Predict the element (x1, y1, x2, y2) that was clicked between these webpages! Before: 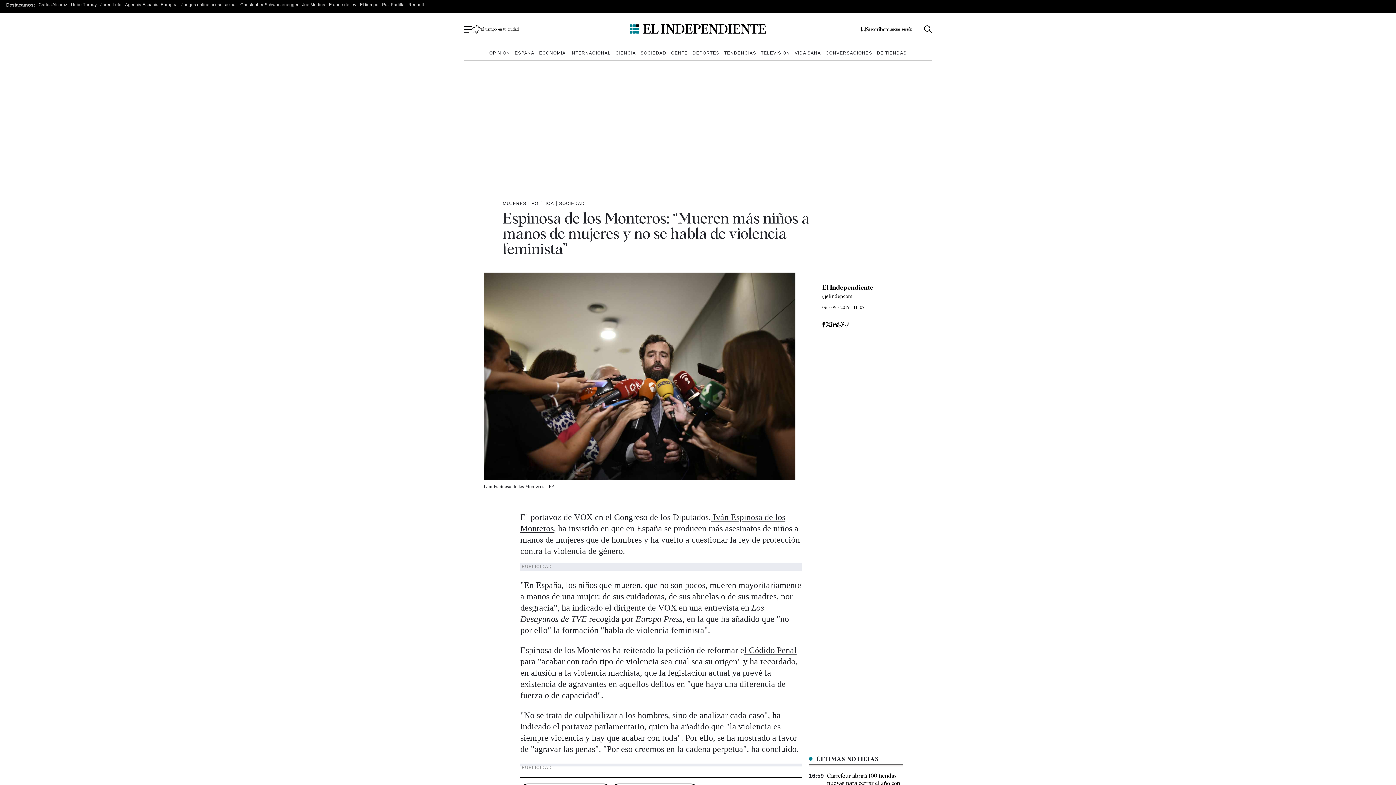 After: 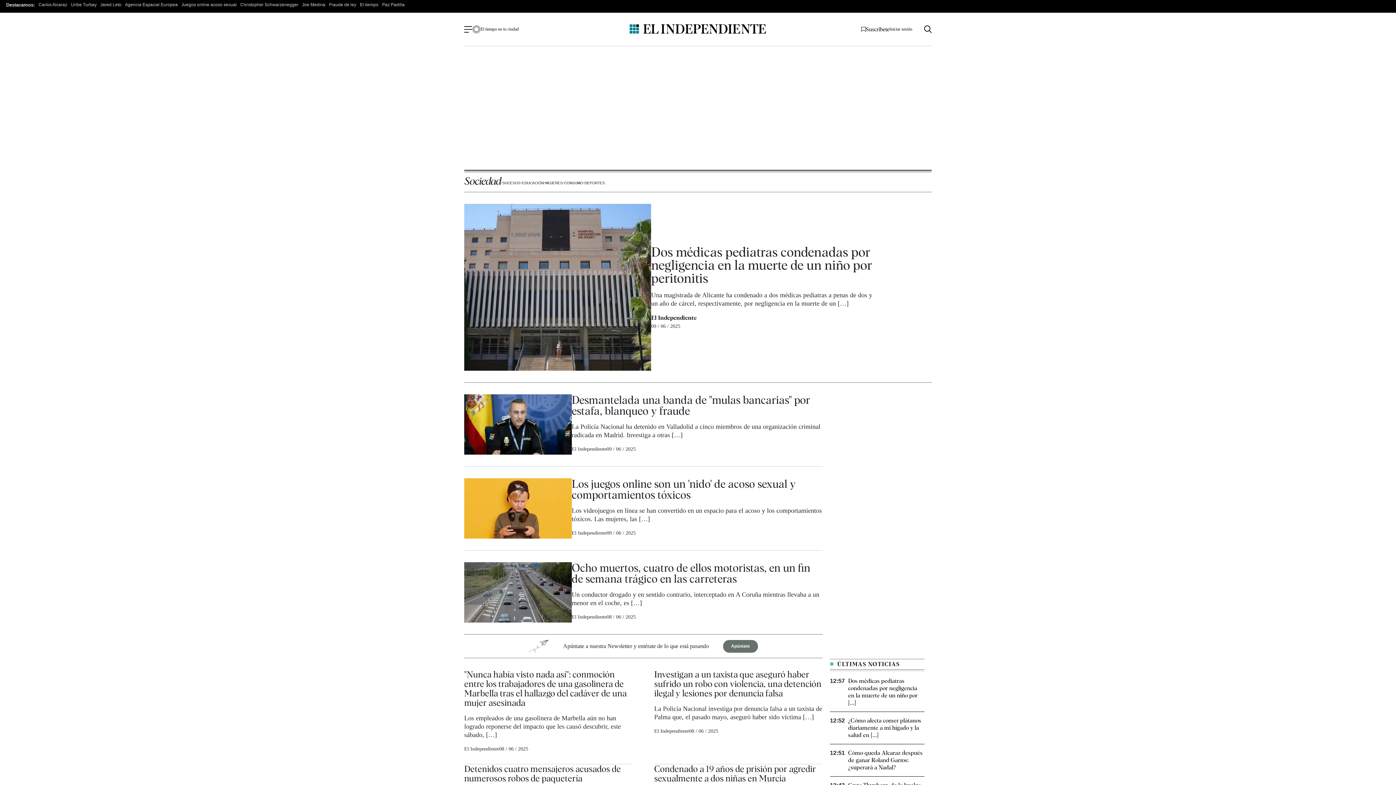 Action: label: SOCIEDAD bbox: (559, 201, 585, 206)